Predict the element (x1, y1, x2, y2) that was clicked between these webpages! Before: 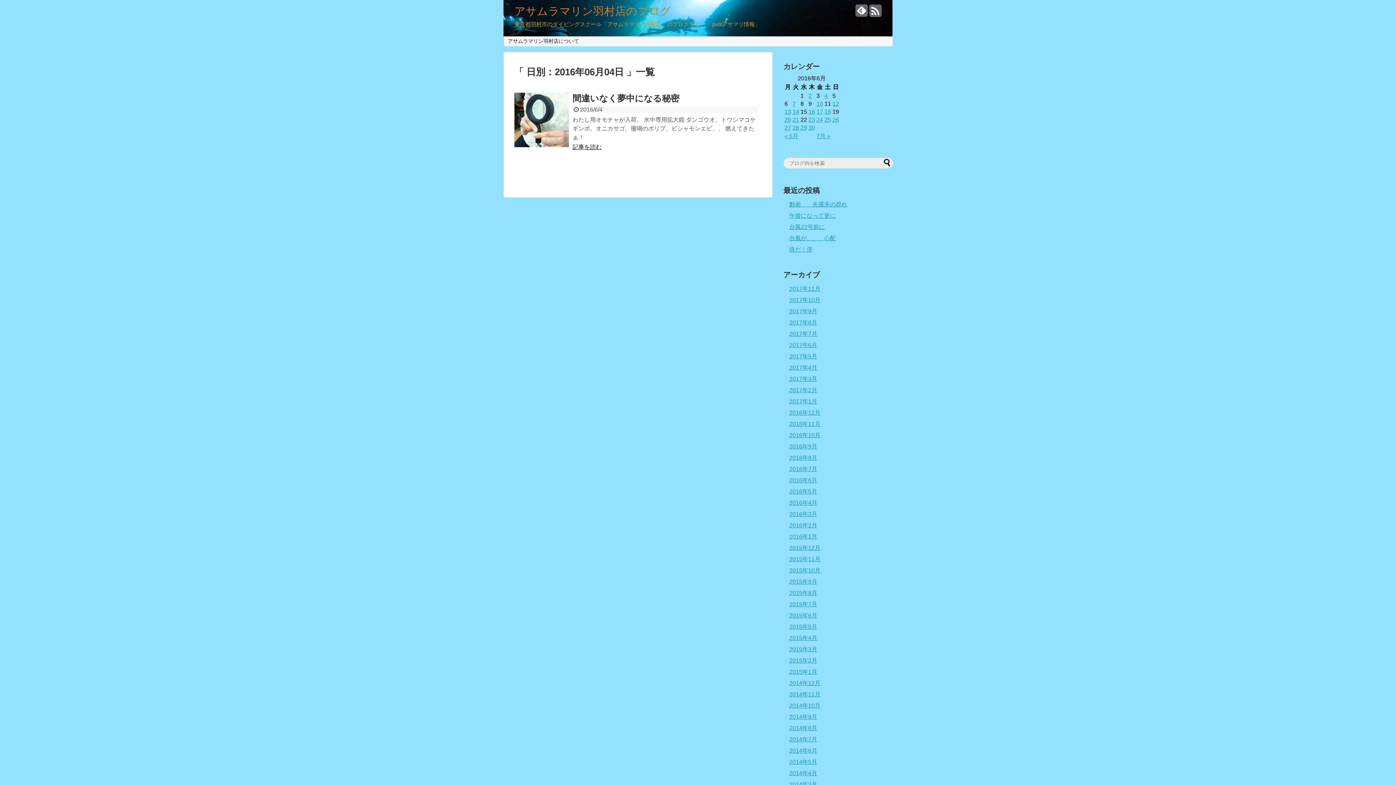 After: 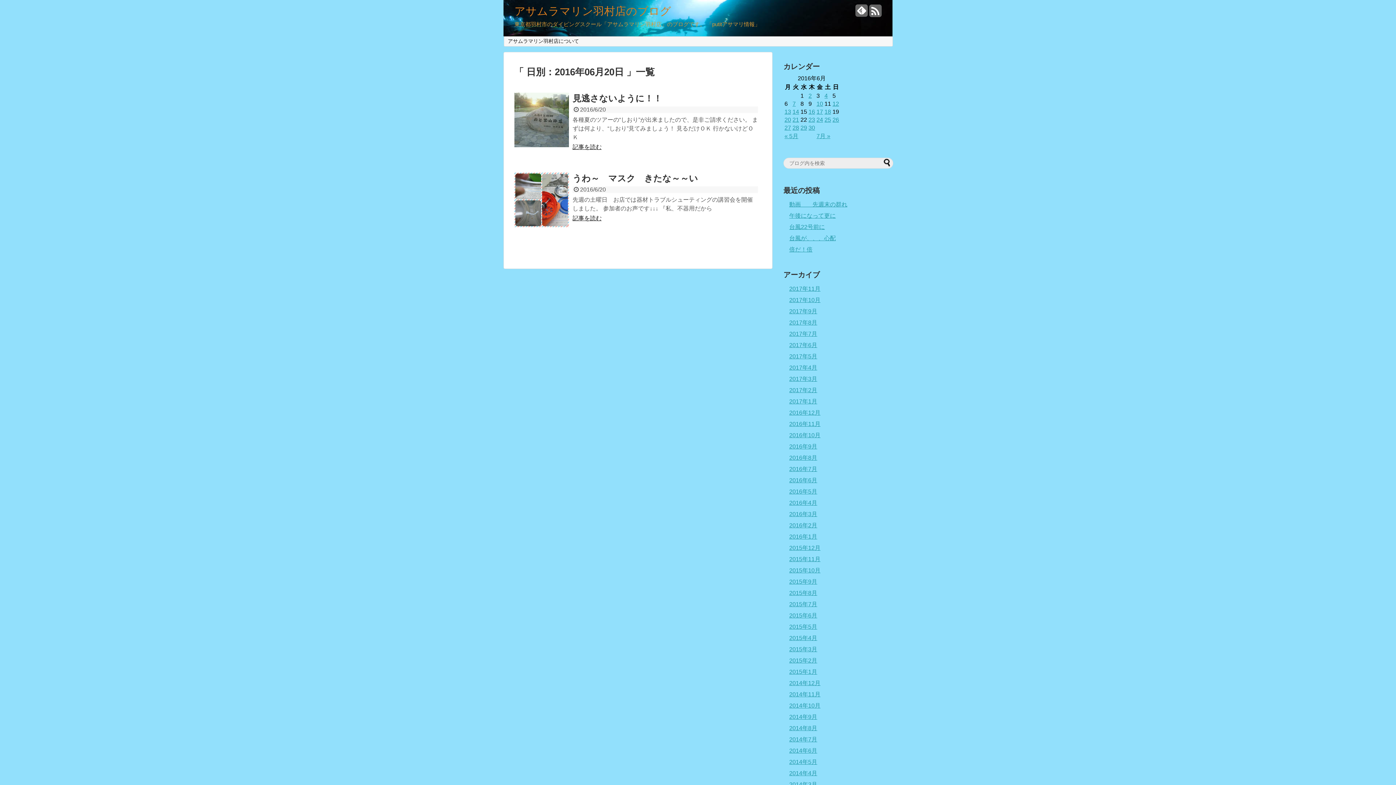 Action: label: 2016年6月20日 に投稿を公開 bbox: (784, 116, 791, 122)